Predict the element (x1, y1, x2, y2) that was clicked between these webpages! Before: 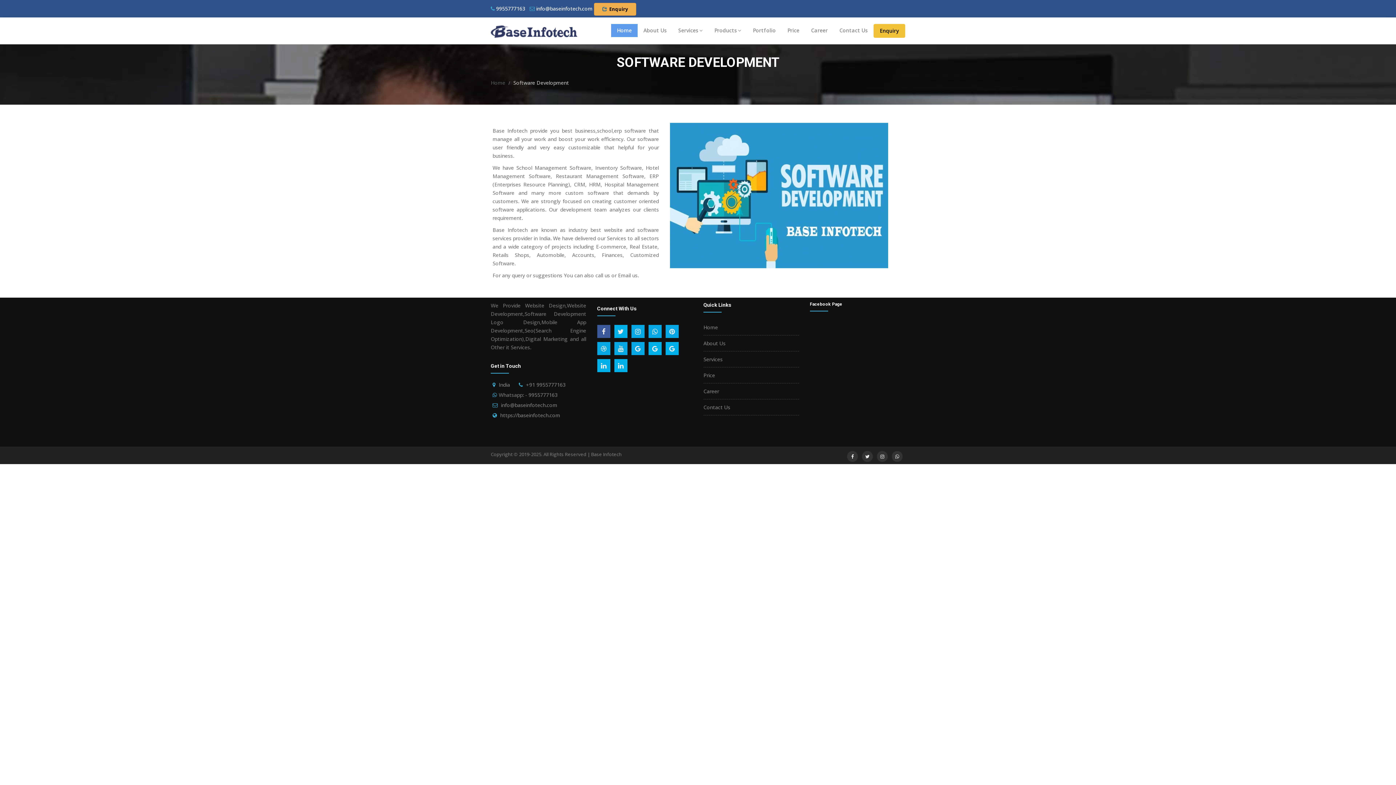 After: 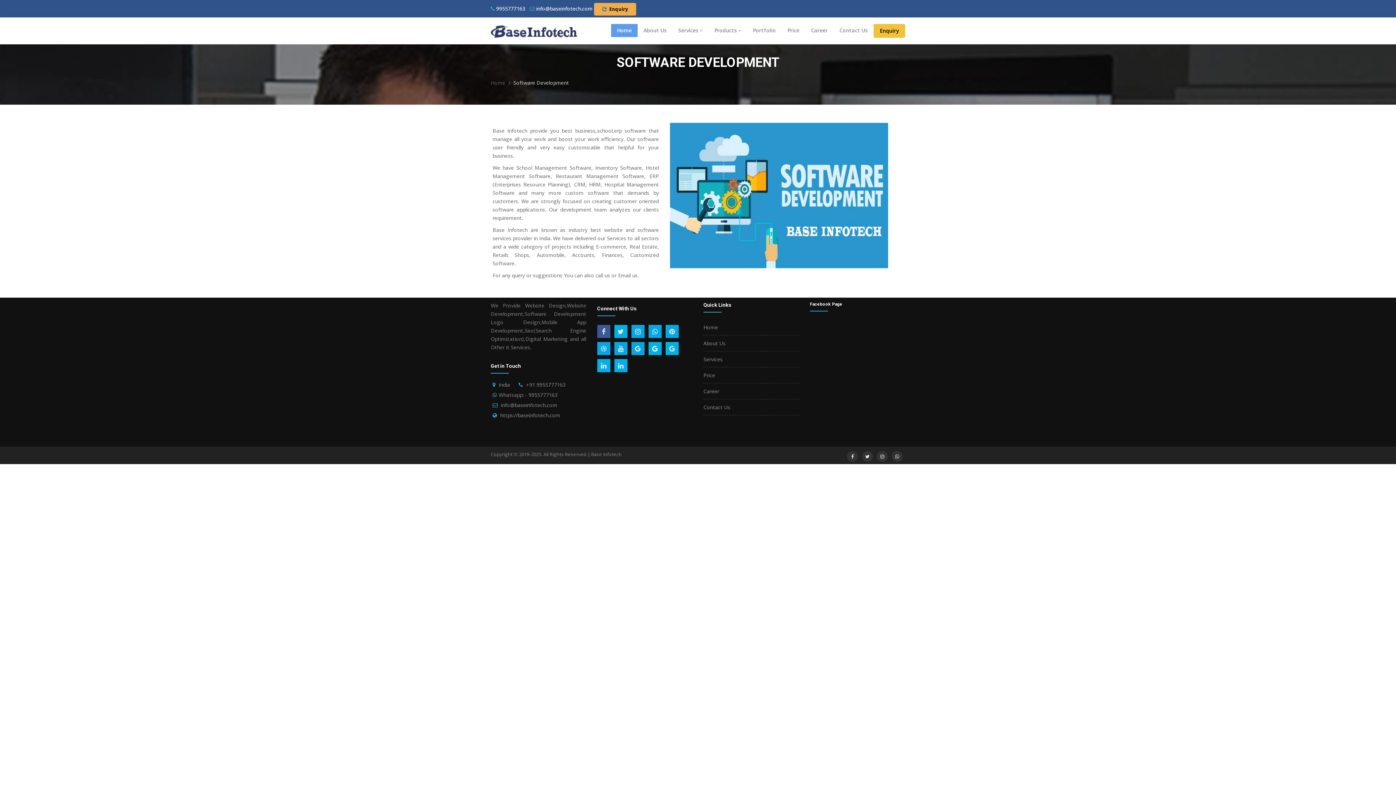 Action: bbox: (648, 342, 661, 355)